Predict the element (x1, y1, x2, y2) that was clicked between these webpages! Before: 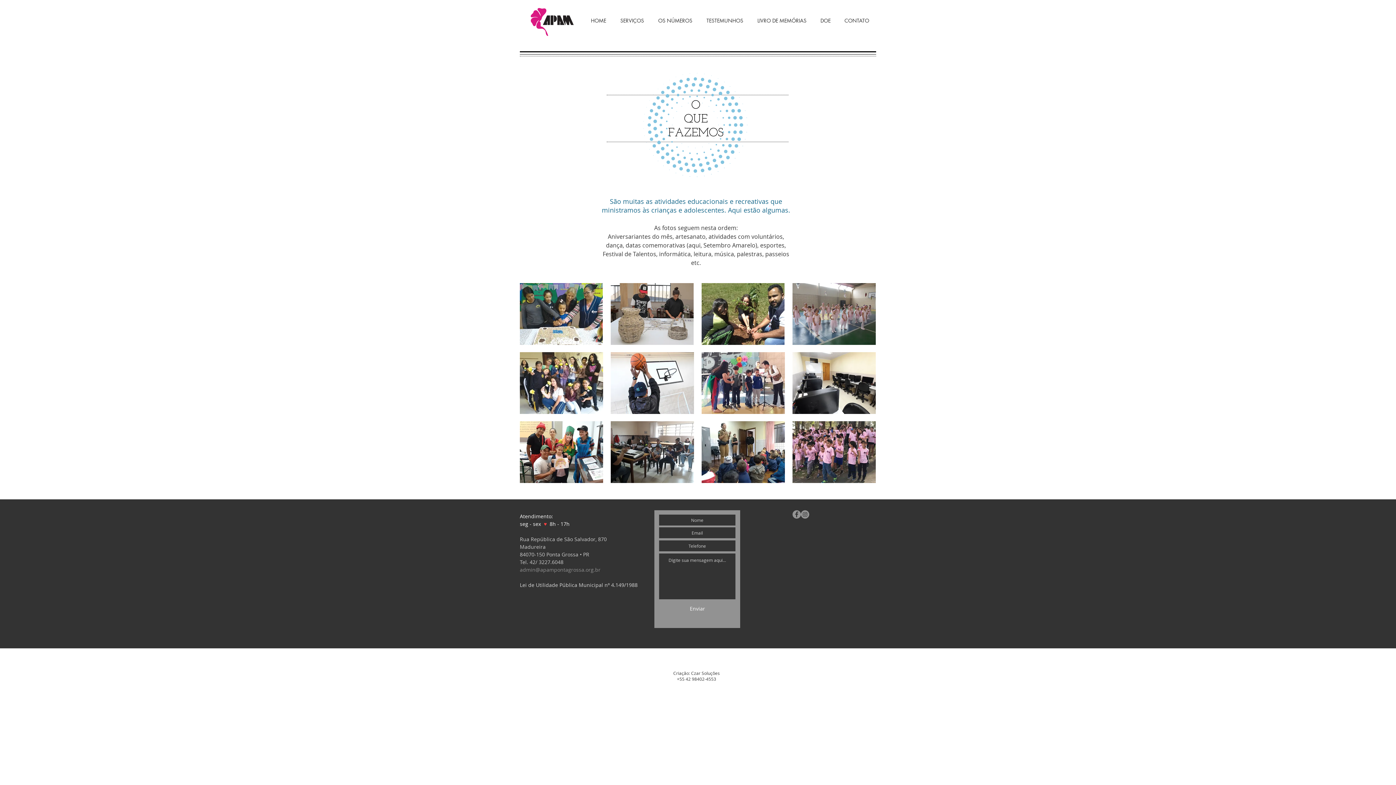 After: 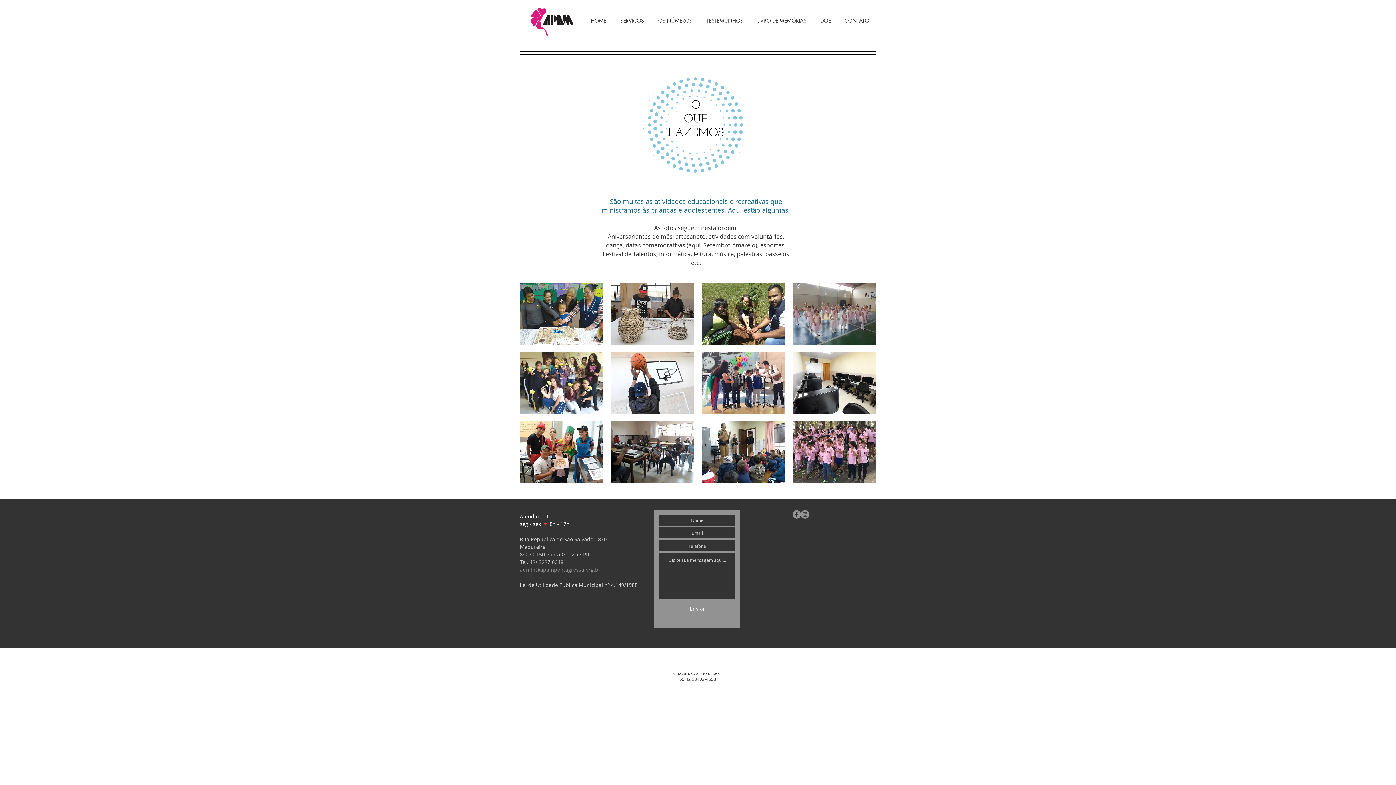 Action: bbox: (520, 558, 563, 565) label: Tel. 42/ 3227.6048